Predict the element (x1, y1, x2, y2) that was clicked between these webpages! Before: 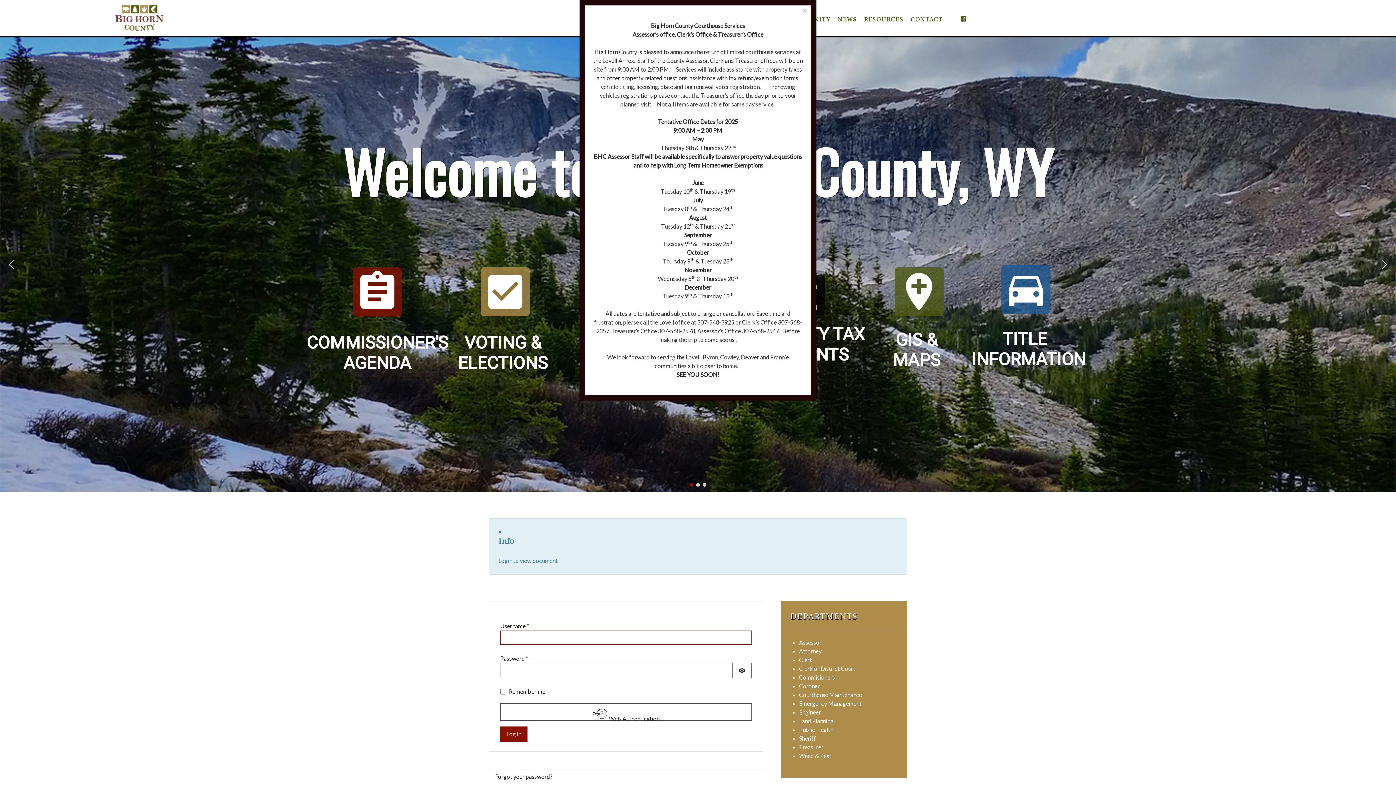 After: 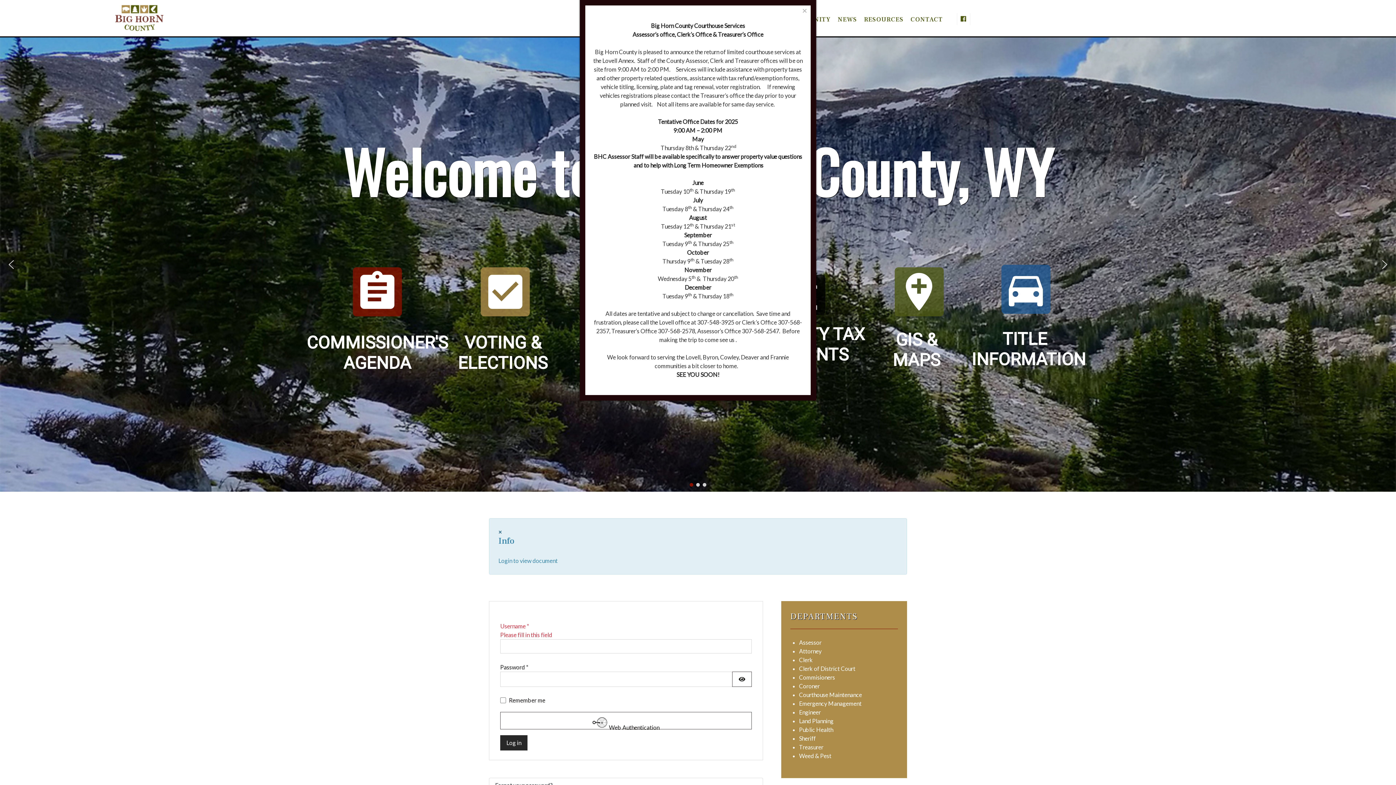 Action: label: Log in bbox: (500, 726, 527, 742)